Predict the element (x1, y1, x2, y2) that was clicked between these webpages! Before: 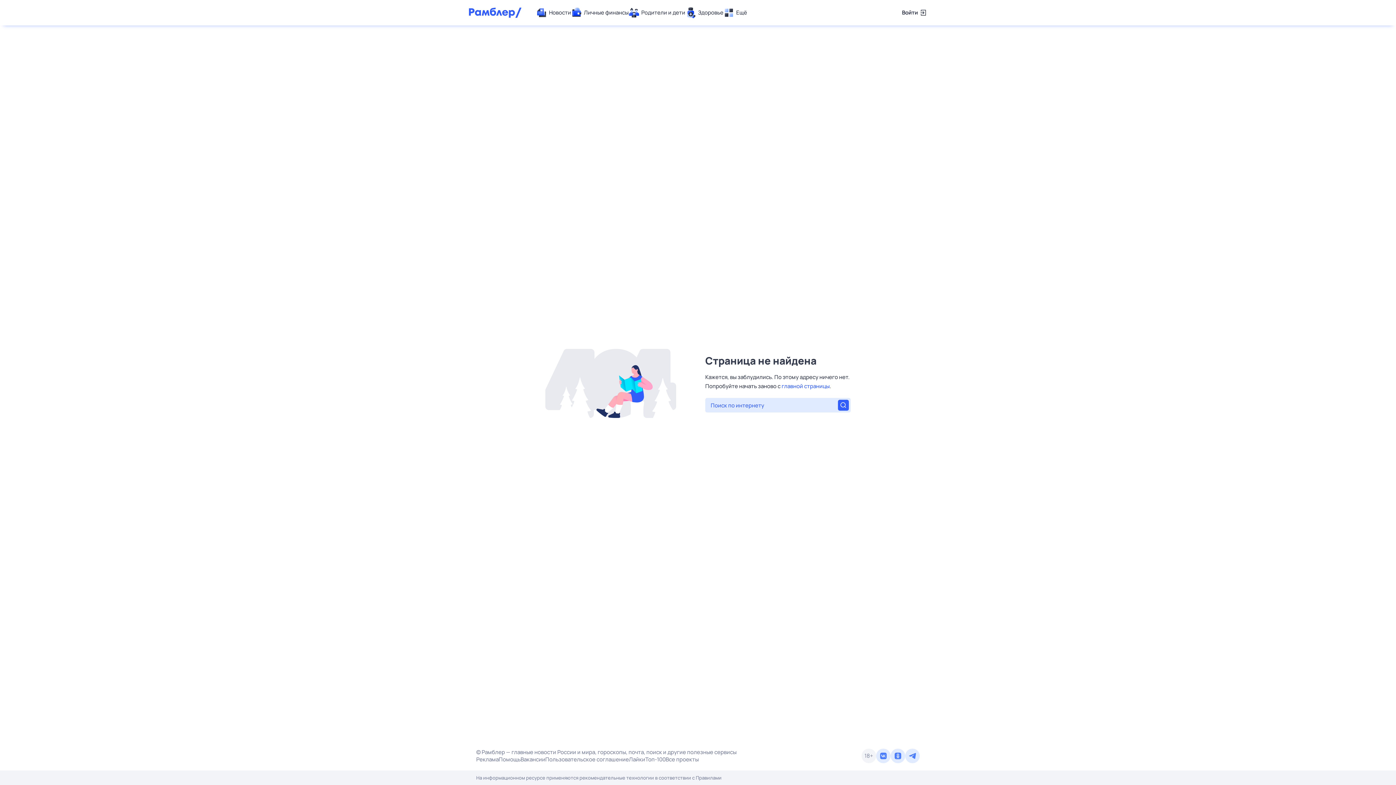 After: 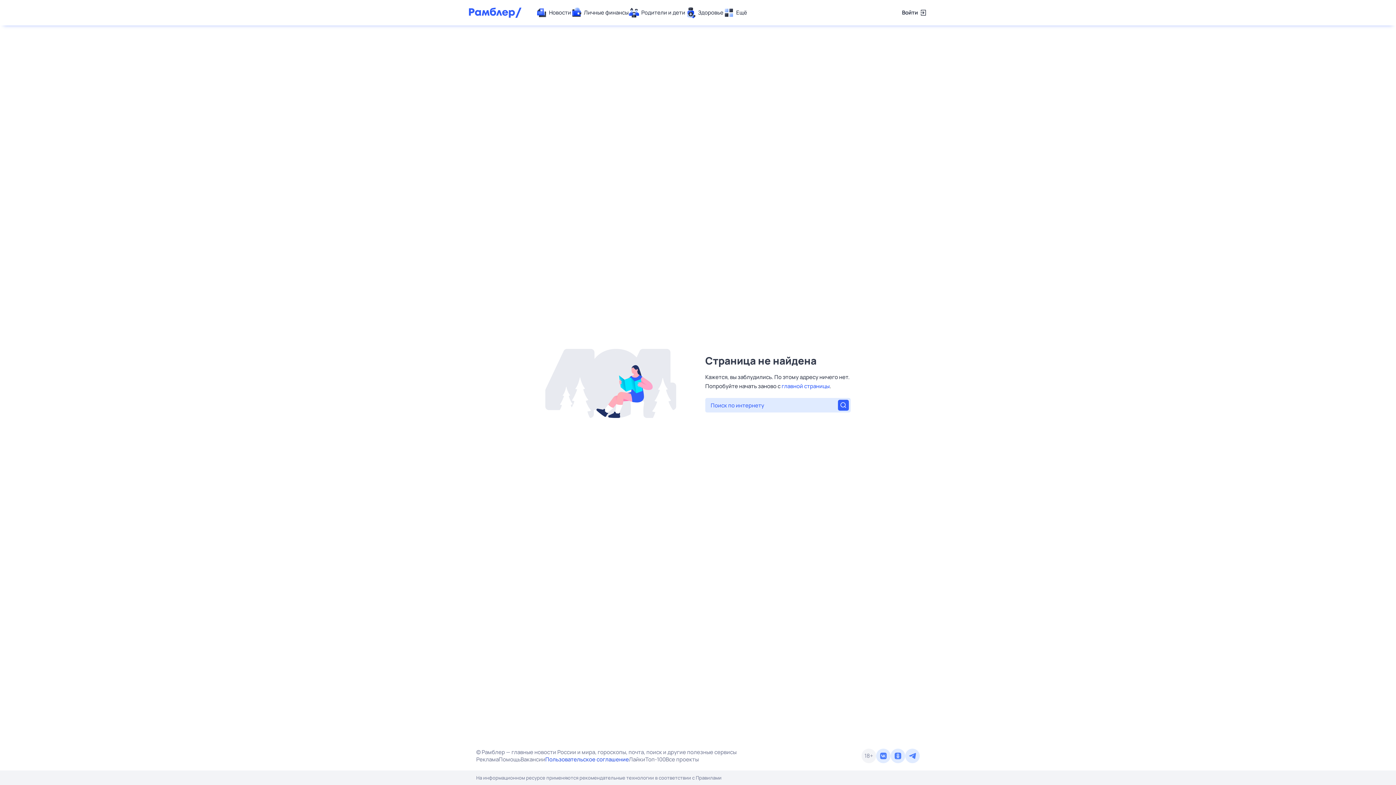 Action: label: Пользовательское соглашение bbox: (545, 756, 629, 763)